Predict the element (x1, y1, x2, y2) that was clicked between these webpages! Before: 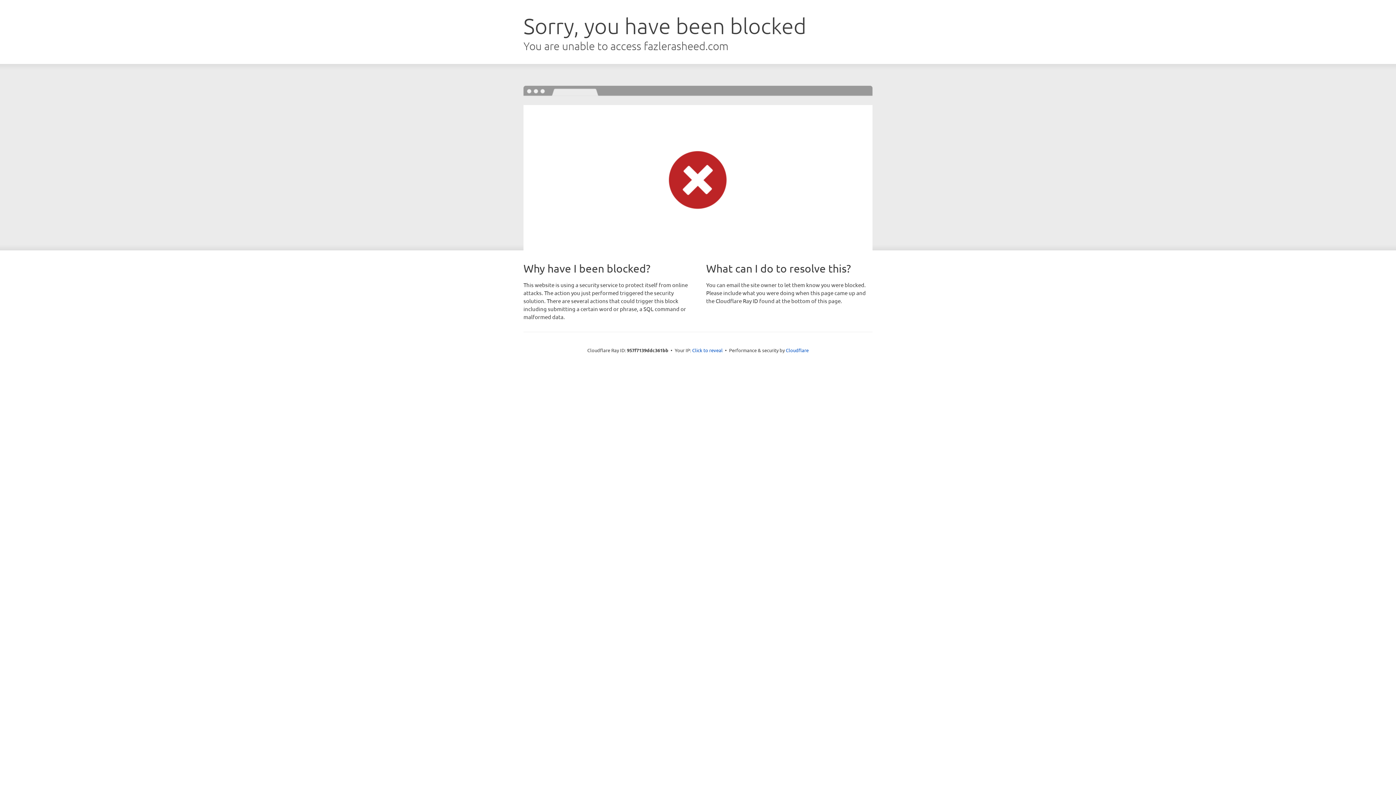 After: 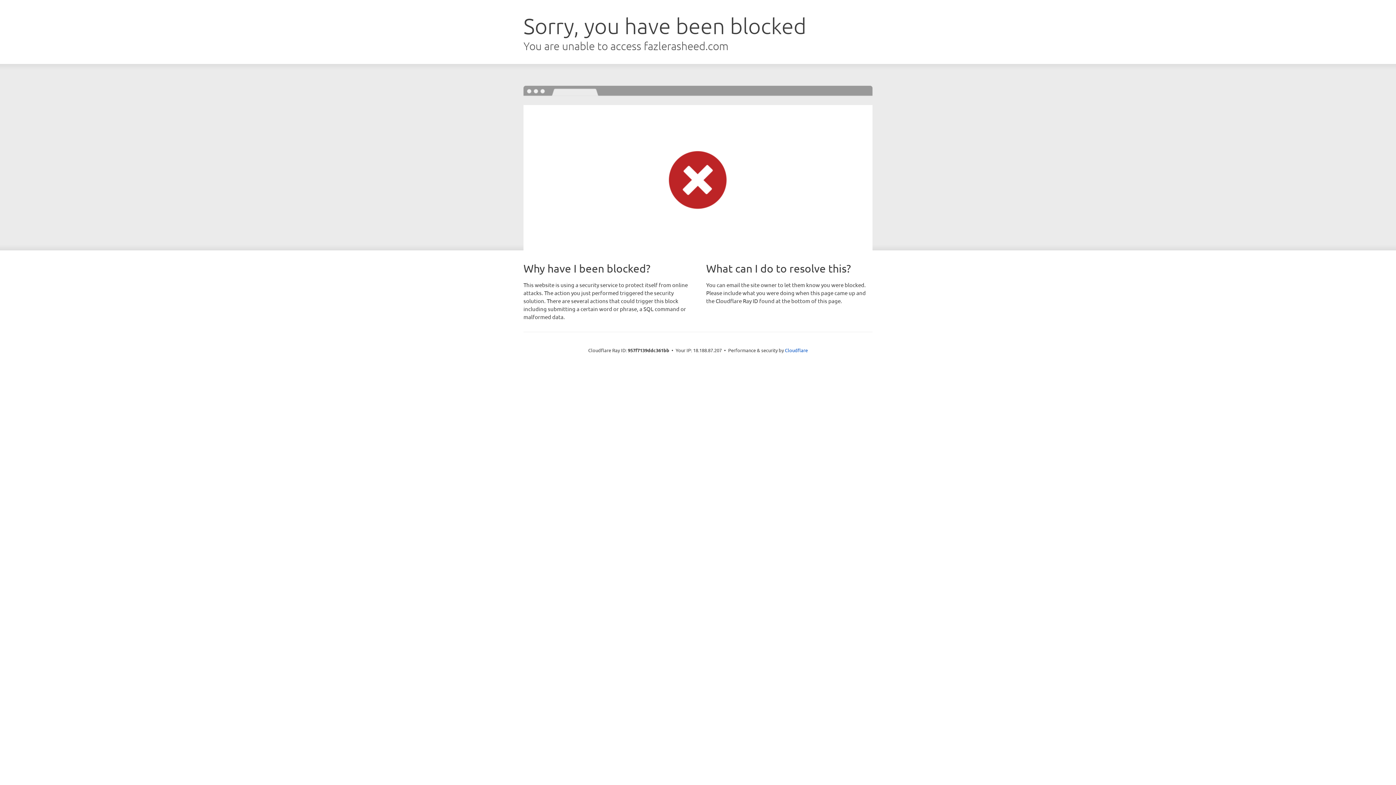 Action: bbox: (692, 346, 722, 353) label: Click to reveal